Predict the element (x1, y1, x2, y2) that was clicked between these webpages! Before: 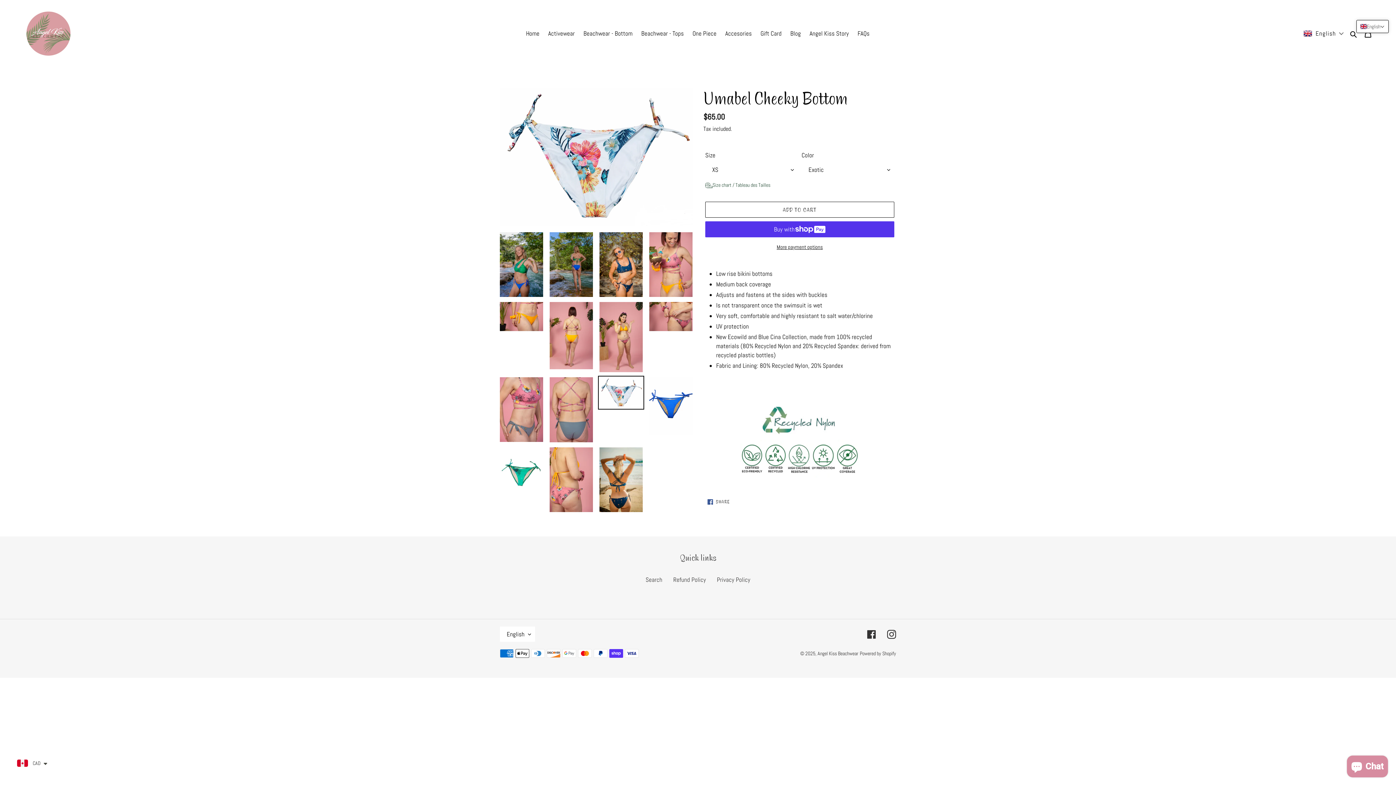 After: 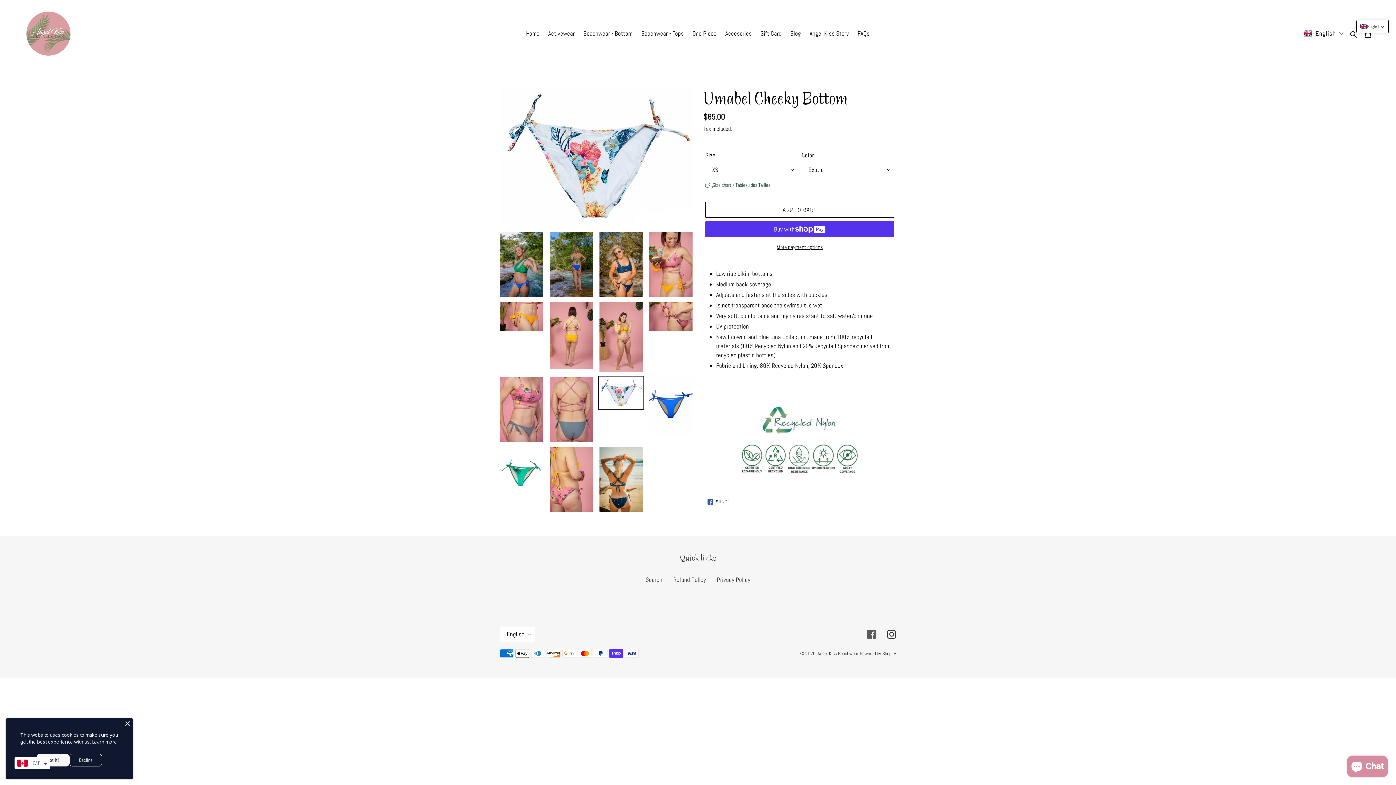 Action: label: Facebook bbox: (867, 629, 876, 639)